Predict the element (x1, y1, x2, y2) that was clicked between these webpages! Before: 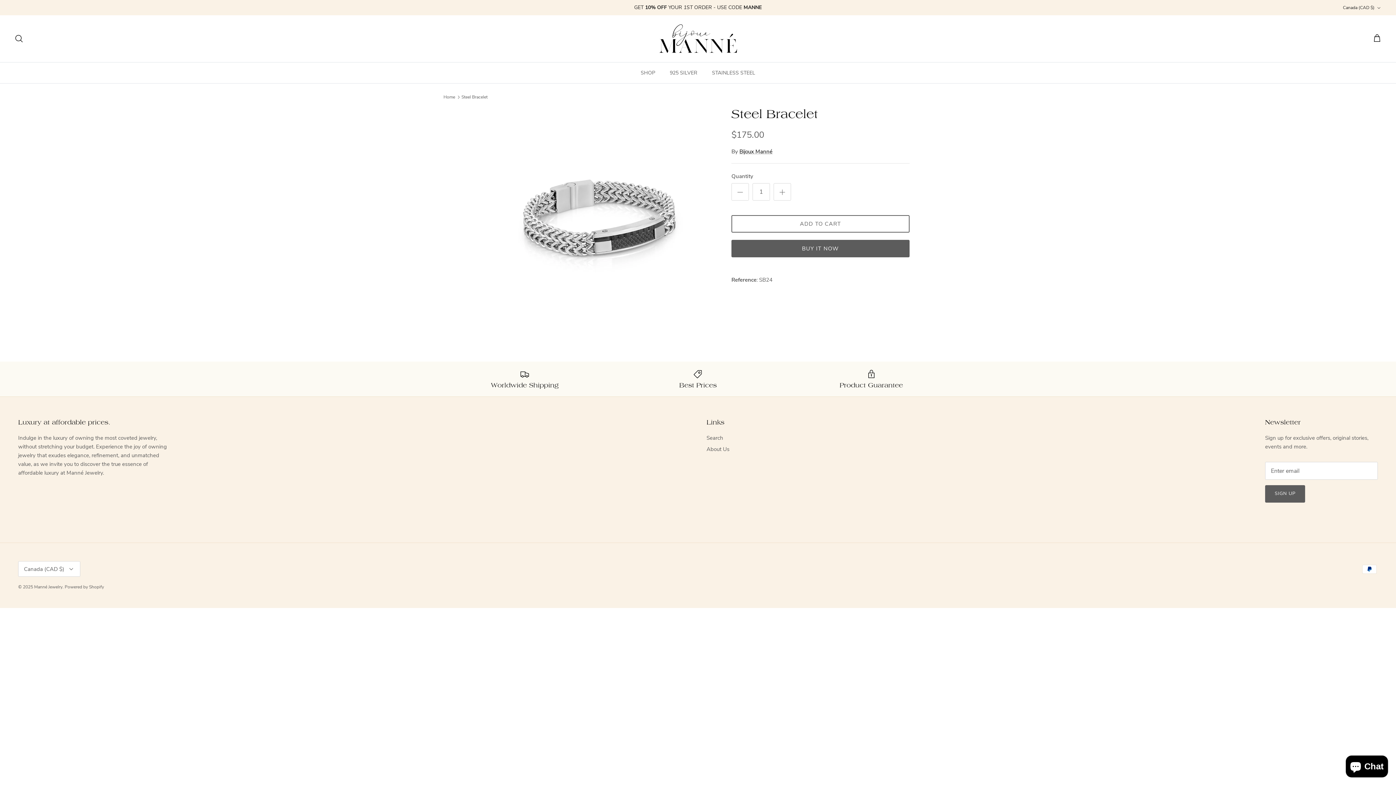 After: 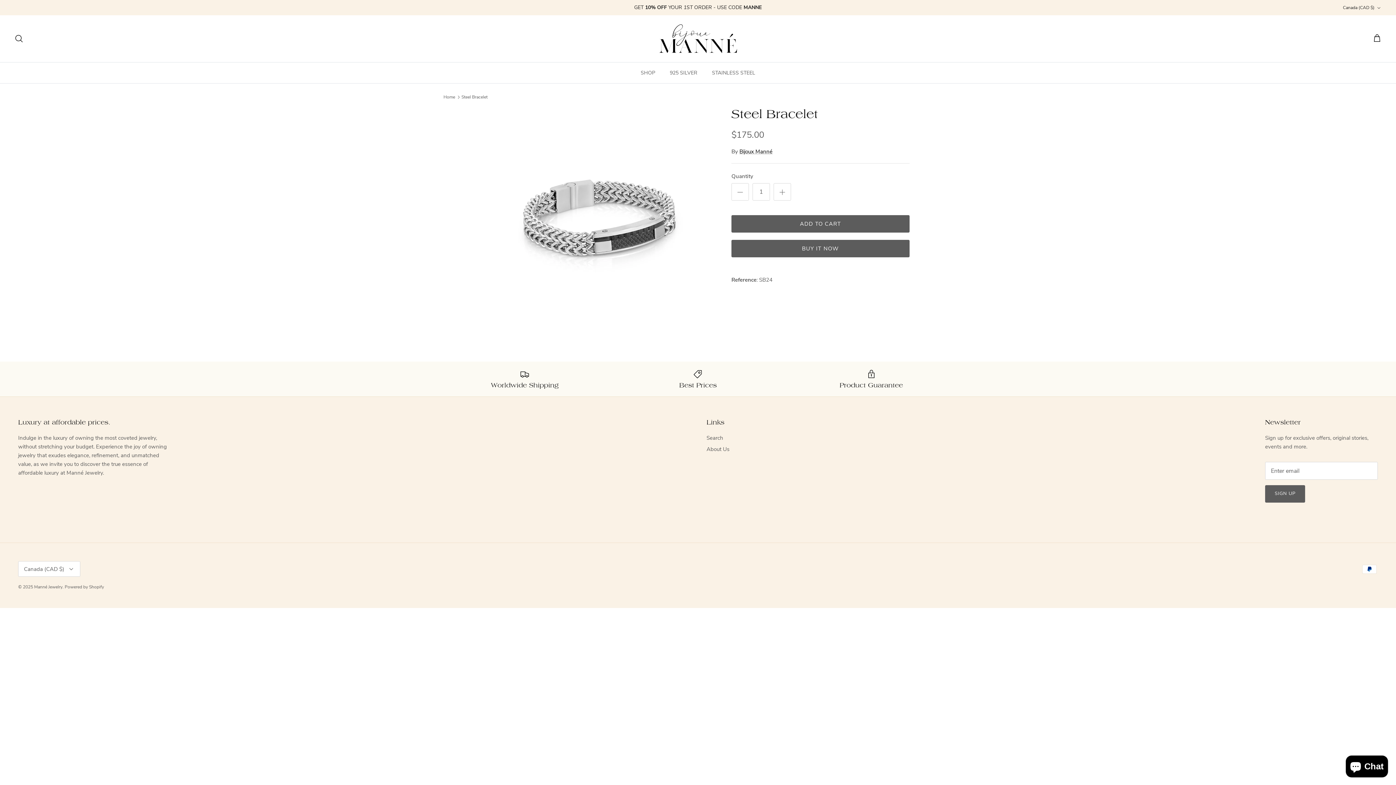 Action: bbox: (731, 215, 909, 232) label: ADD TO CART